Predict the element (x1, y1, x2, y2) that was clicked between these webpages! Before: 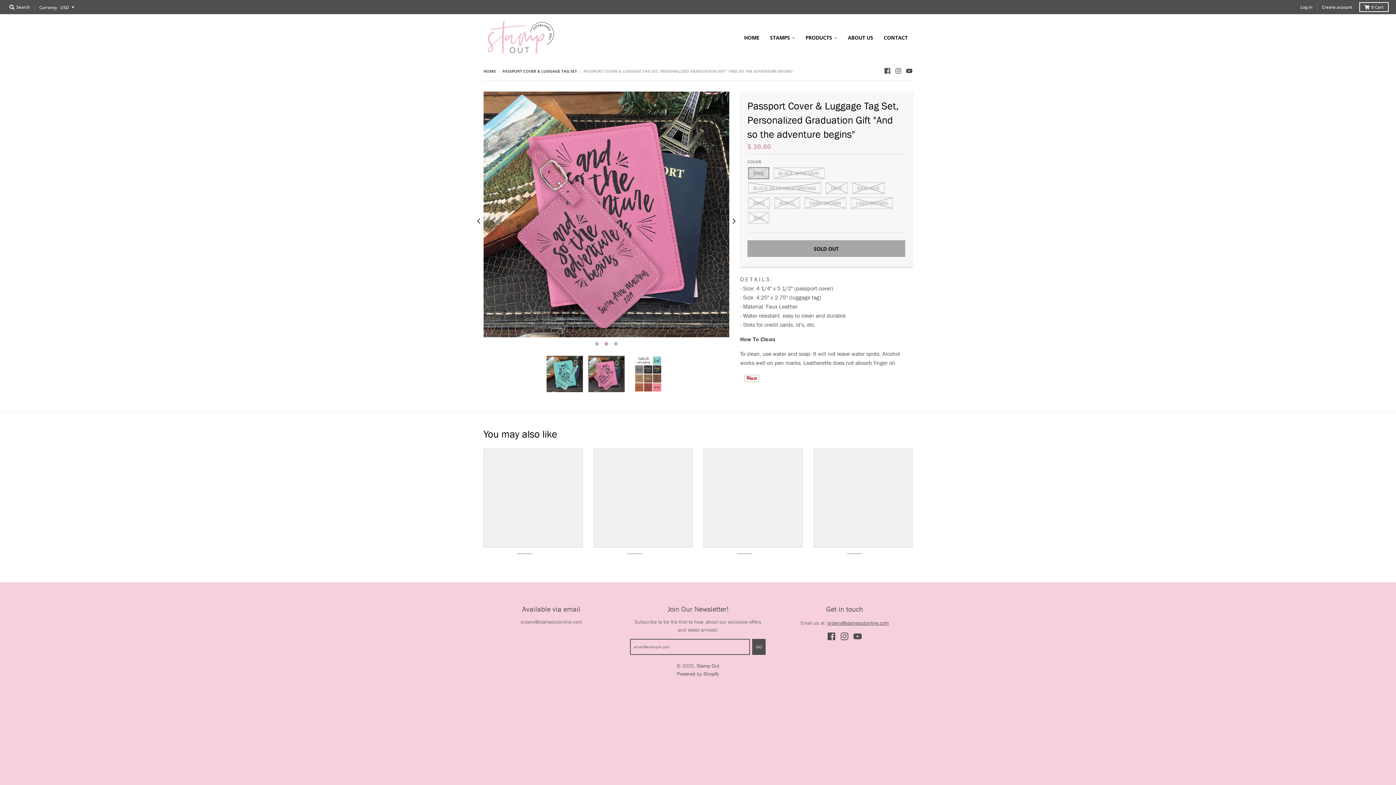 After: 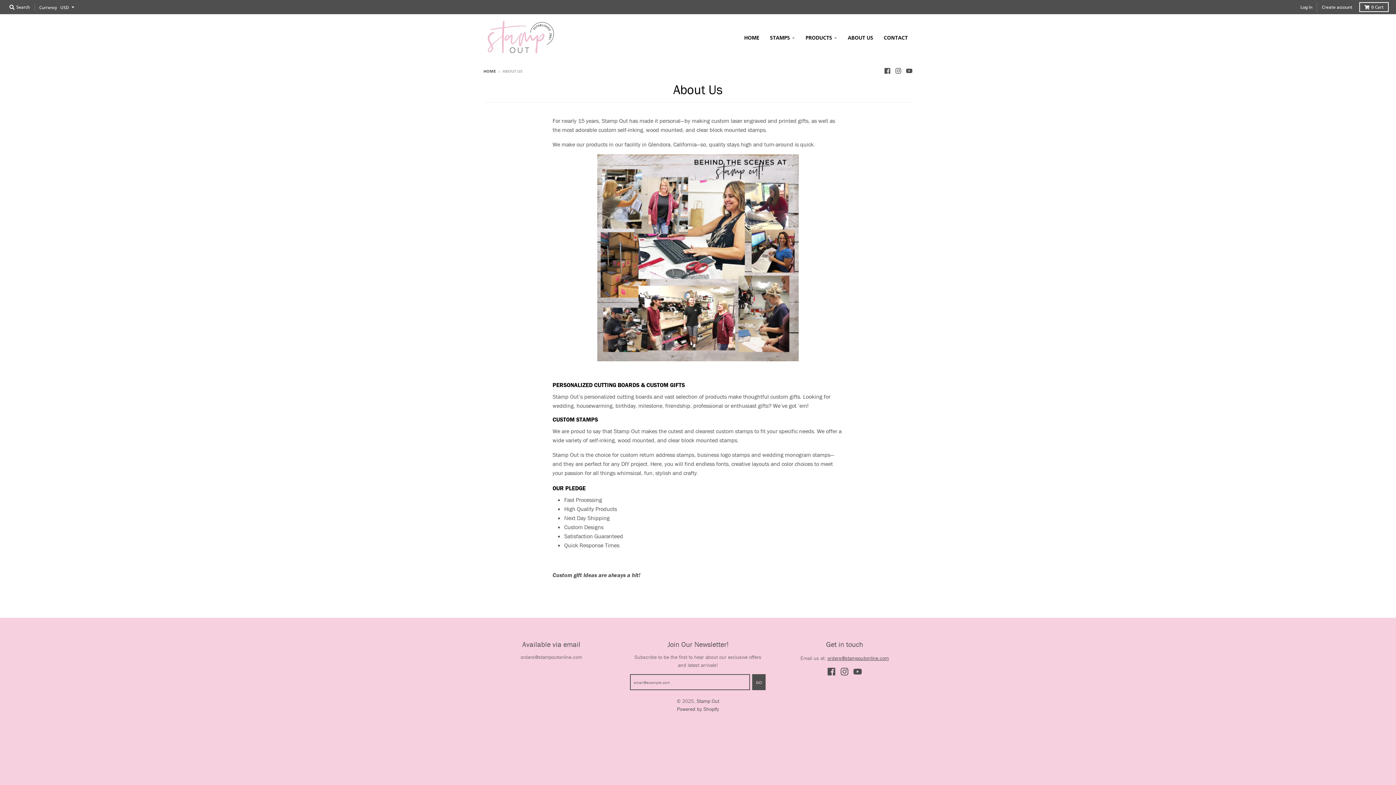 Action: bbox: (843, 30, 878, 43) label: ABOUT US